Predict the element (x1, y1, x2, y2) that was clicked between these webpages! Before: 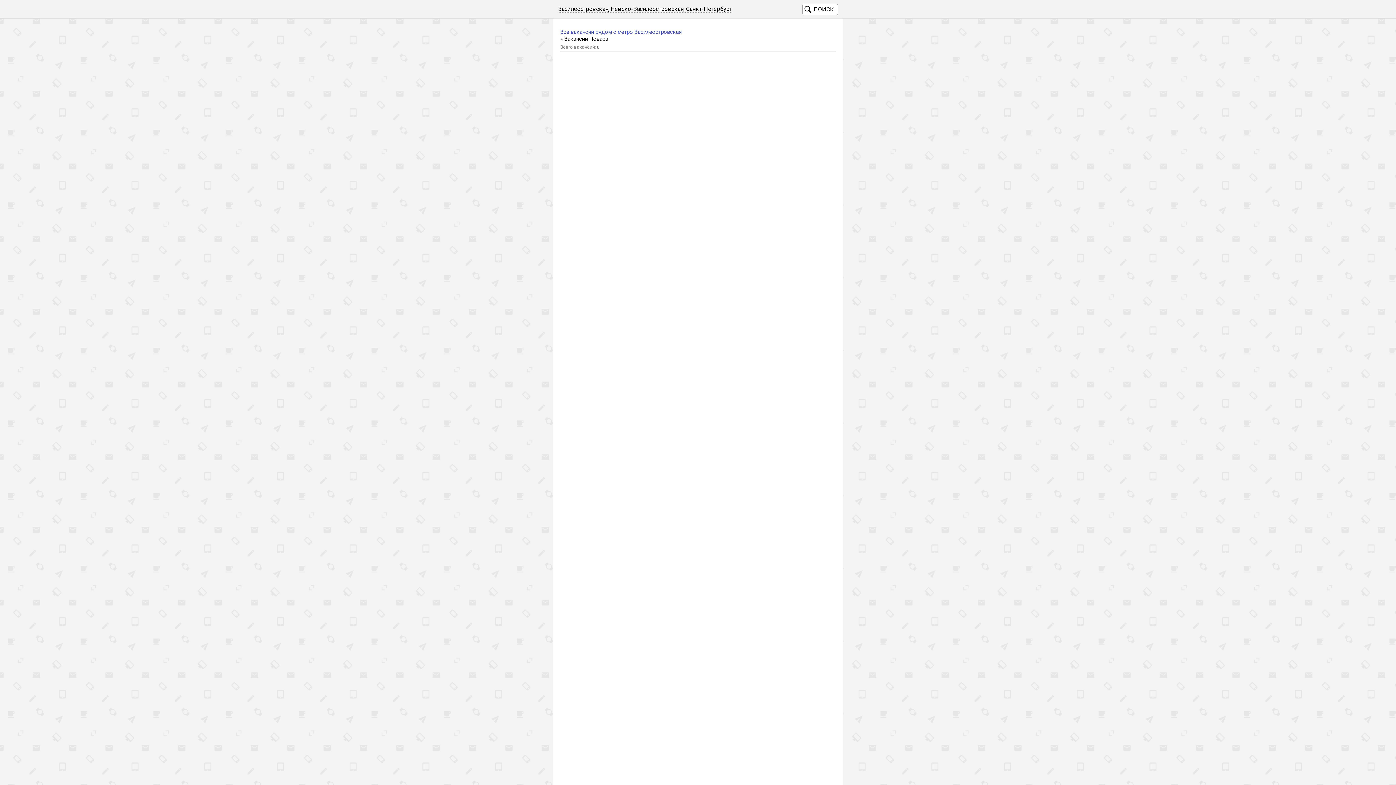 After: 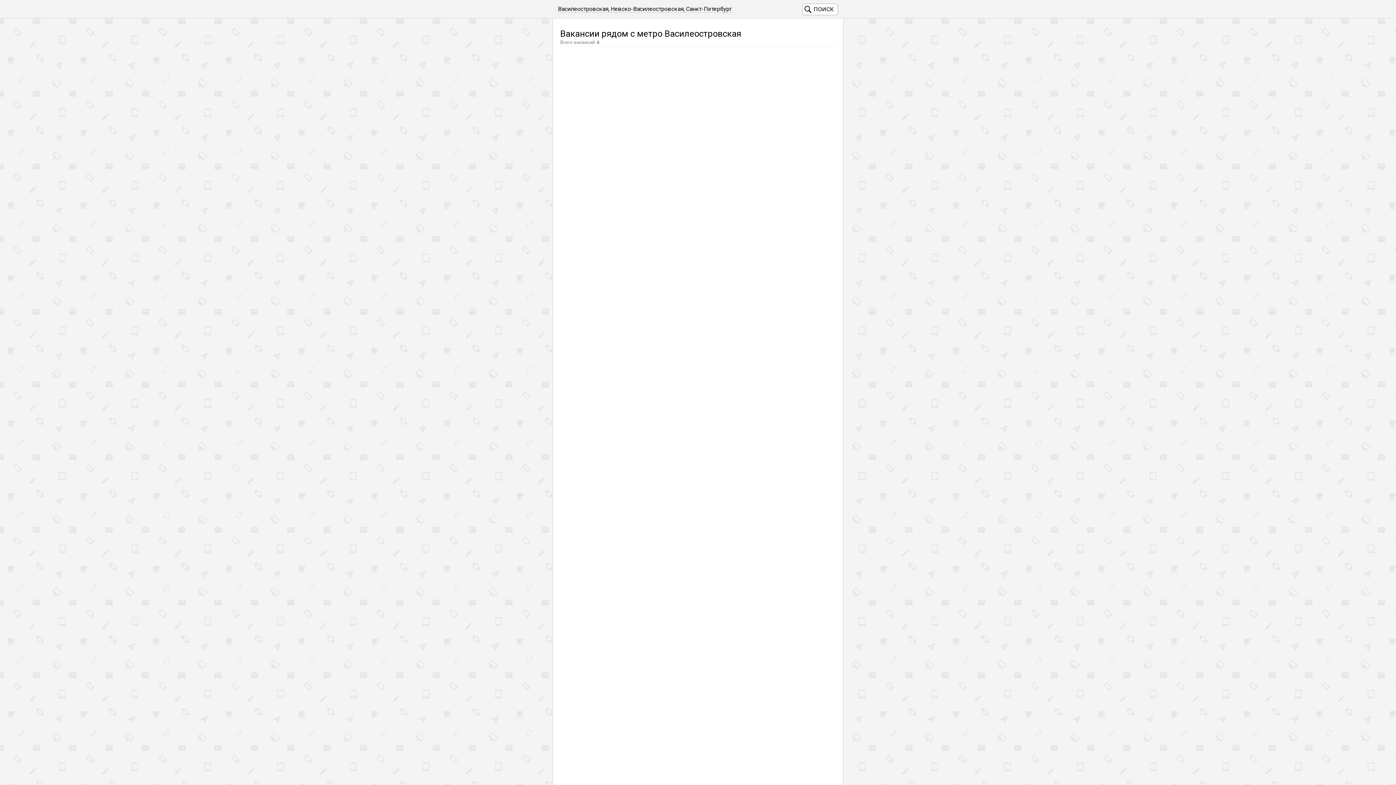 Action: label: Все вакансии рядом с метро Василеостровская bbox: (560, 28, 681, 35)